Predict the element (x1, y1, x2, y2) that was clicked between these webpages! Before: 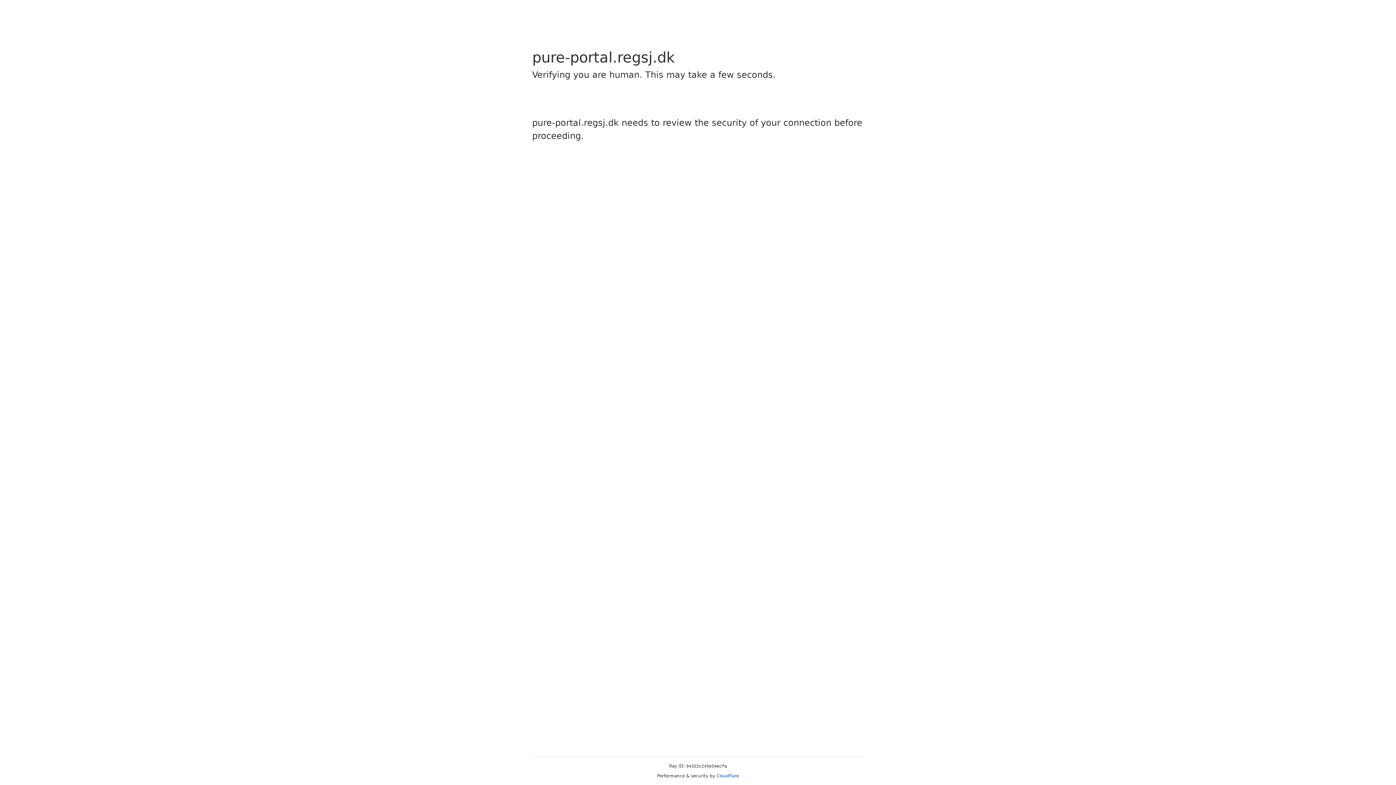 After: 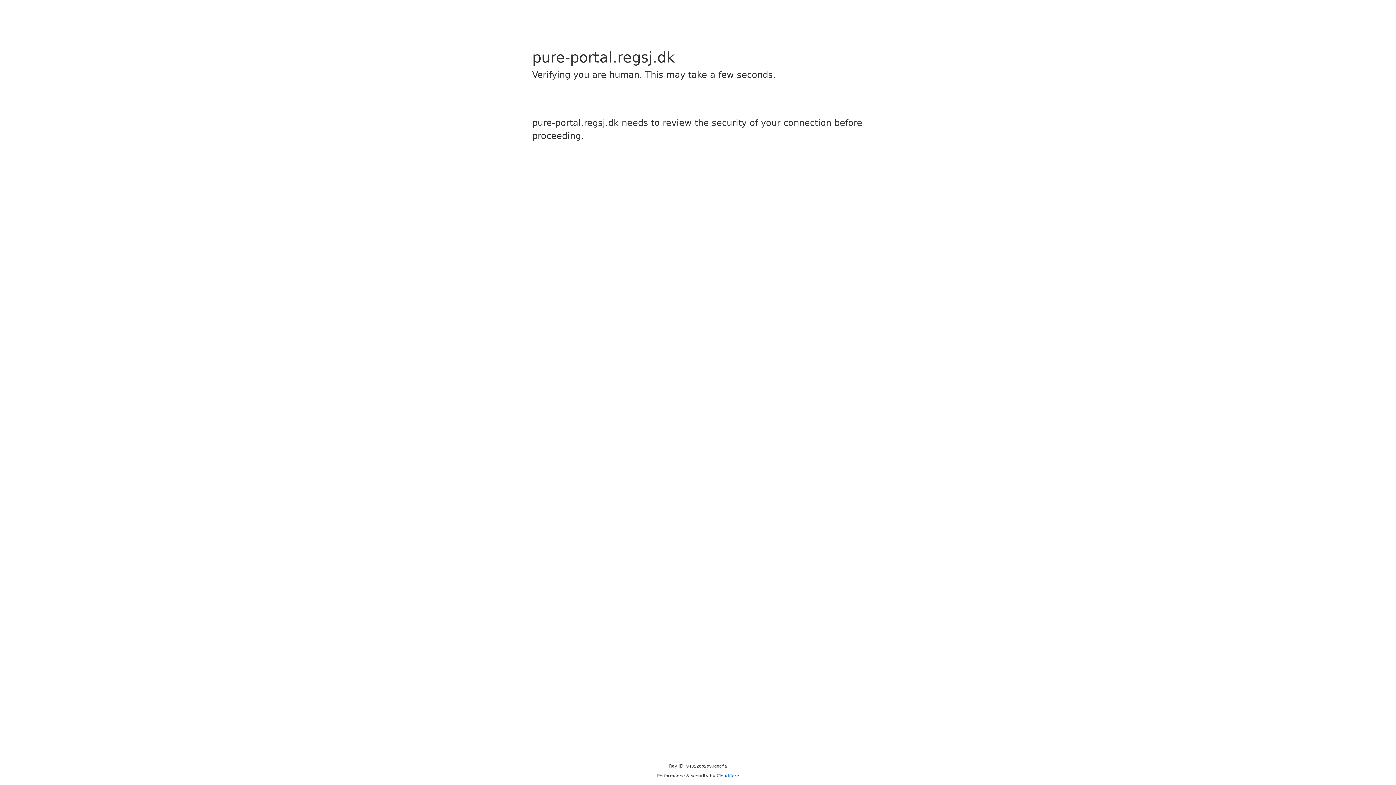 Action: label: Cloudflare bbox: (716, 773, 739, 778)